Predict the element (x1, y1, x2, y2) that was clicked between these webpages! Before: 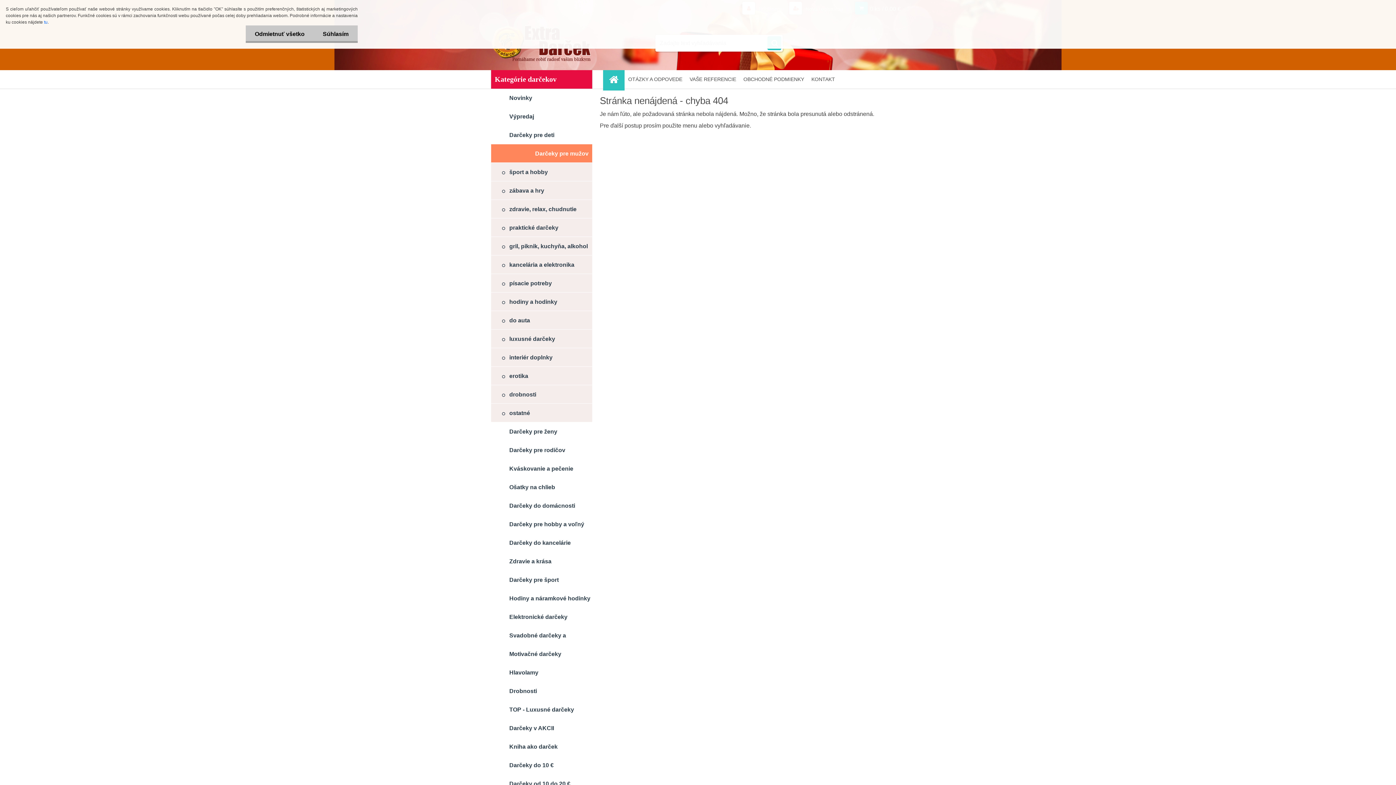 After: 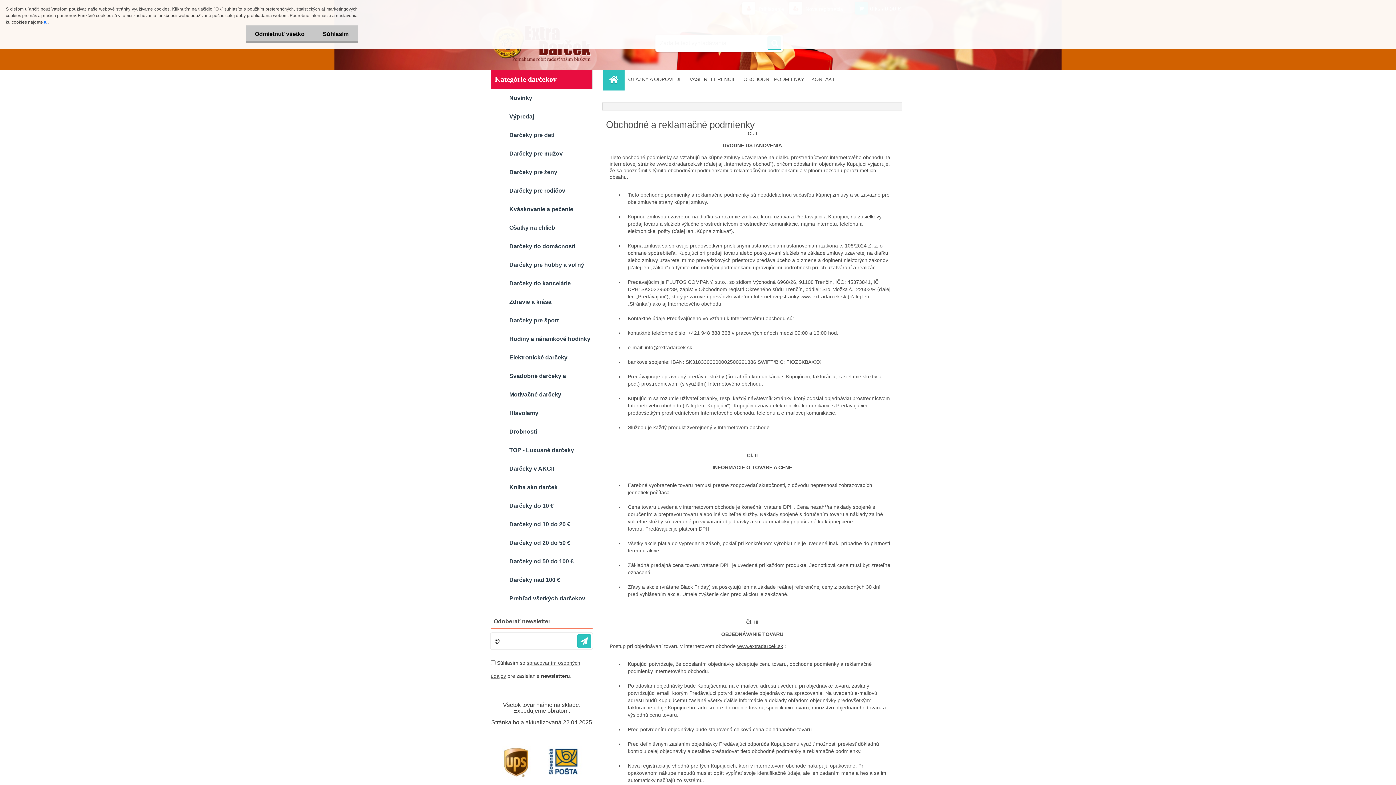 Action: label: OBCHODNÉ PODMIENKY bbox: (740, 70, 808, 88)